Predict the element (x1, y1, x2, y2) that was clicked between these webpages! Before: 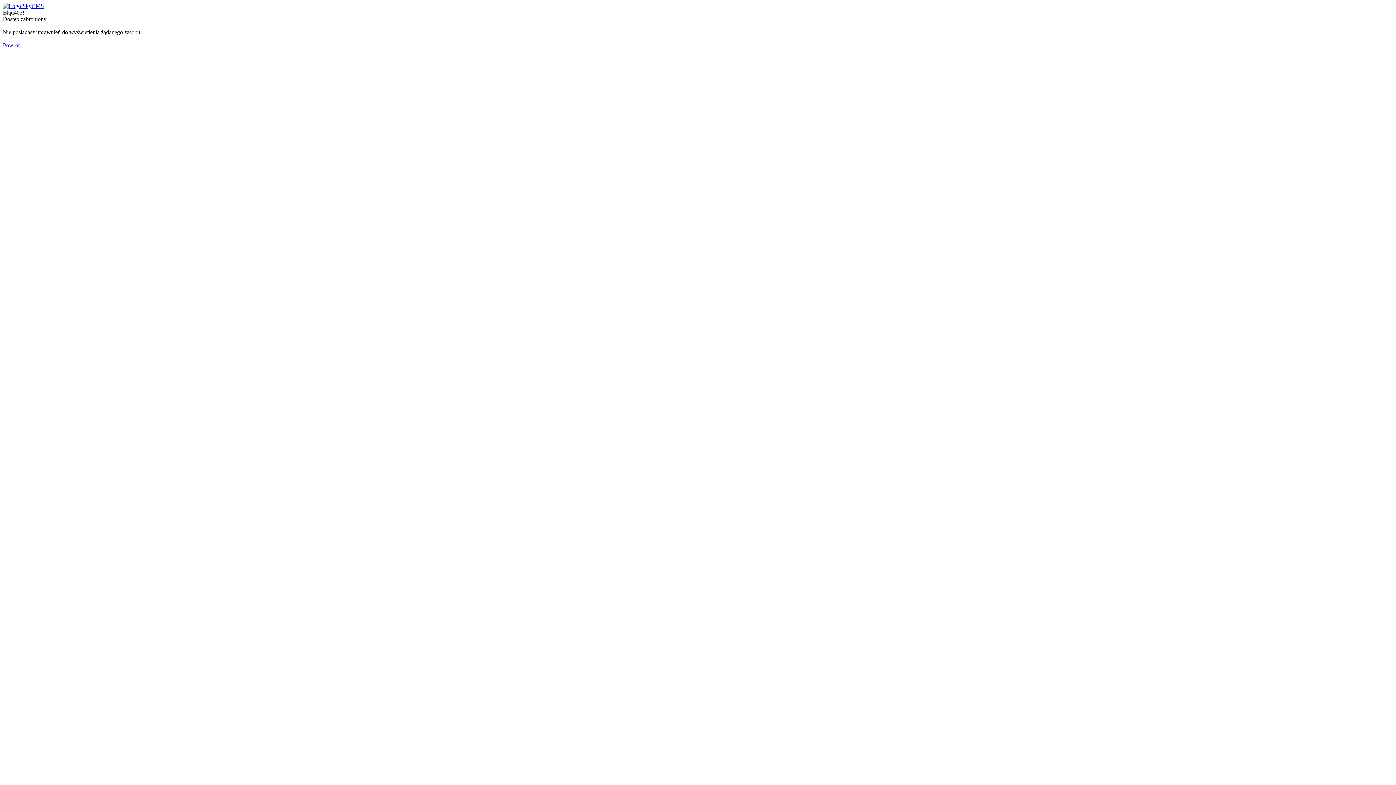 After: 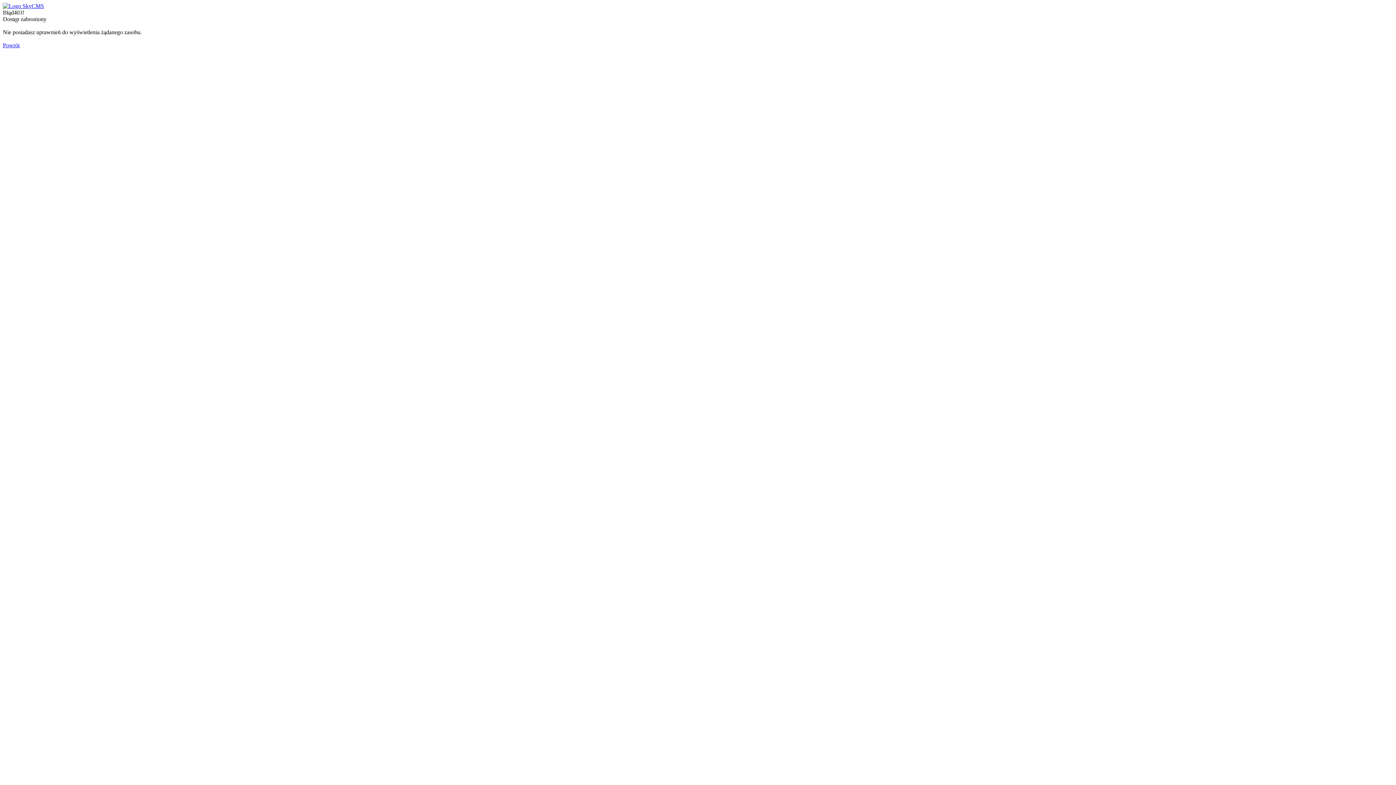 Action: bbox: (2, 2, 44, 9)